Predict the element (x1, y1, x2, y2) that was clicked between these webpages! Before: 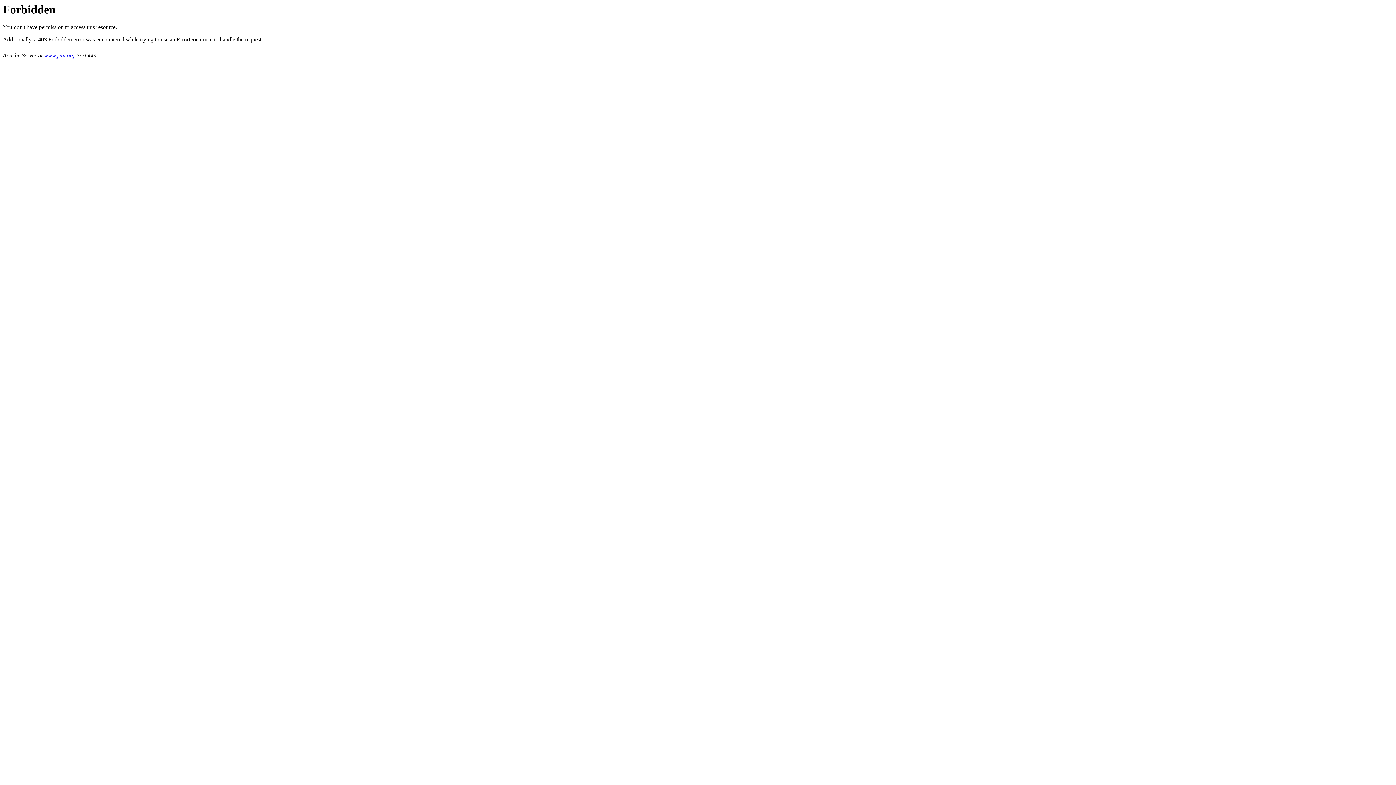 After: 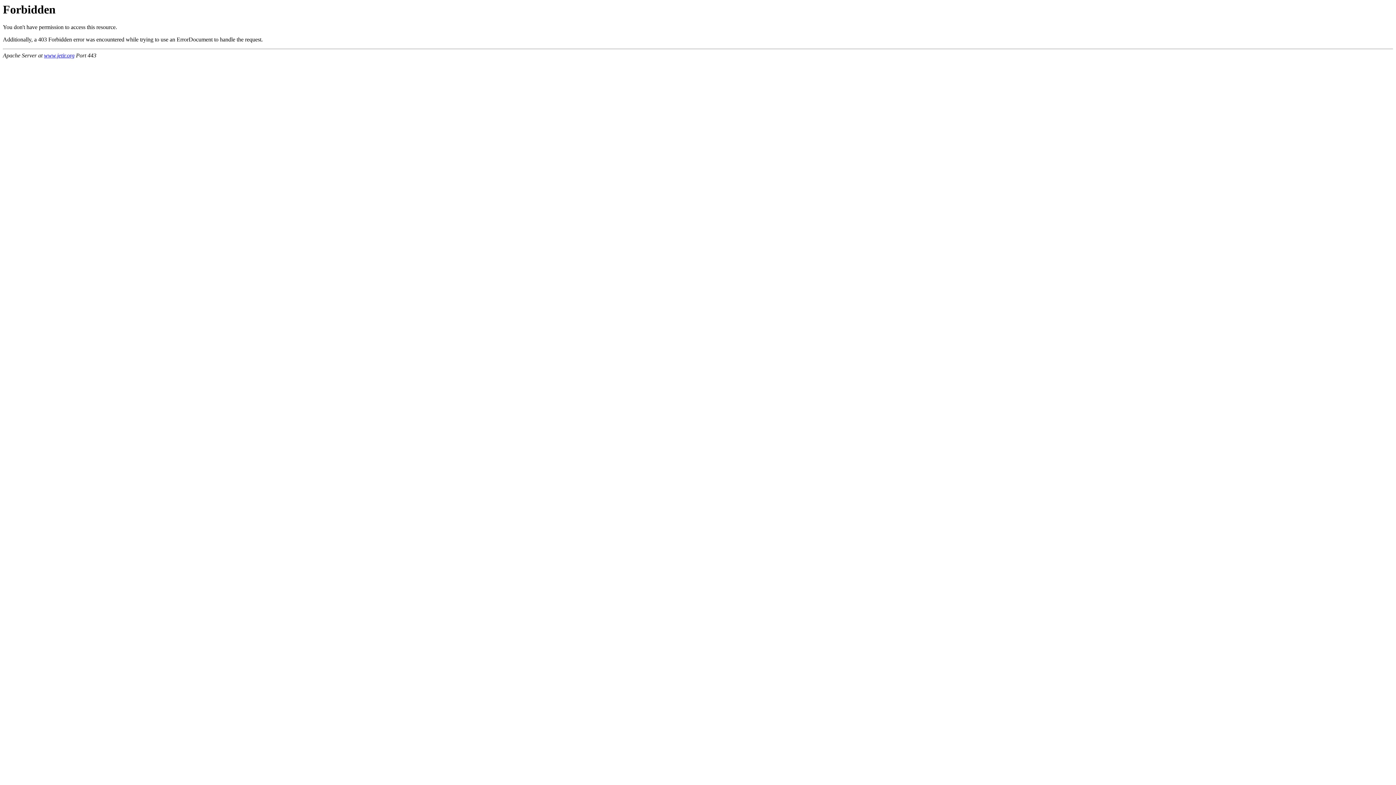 Action: bbox: (44, 52, 74, 58) label: www.jetir.org